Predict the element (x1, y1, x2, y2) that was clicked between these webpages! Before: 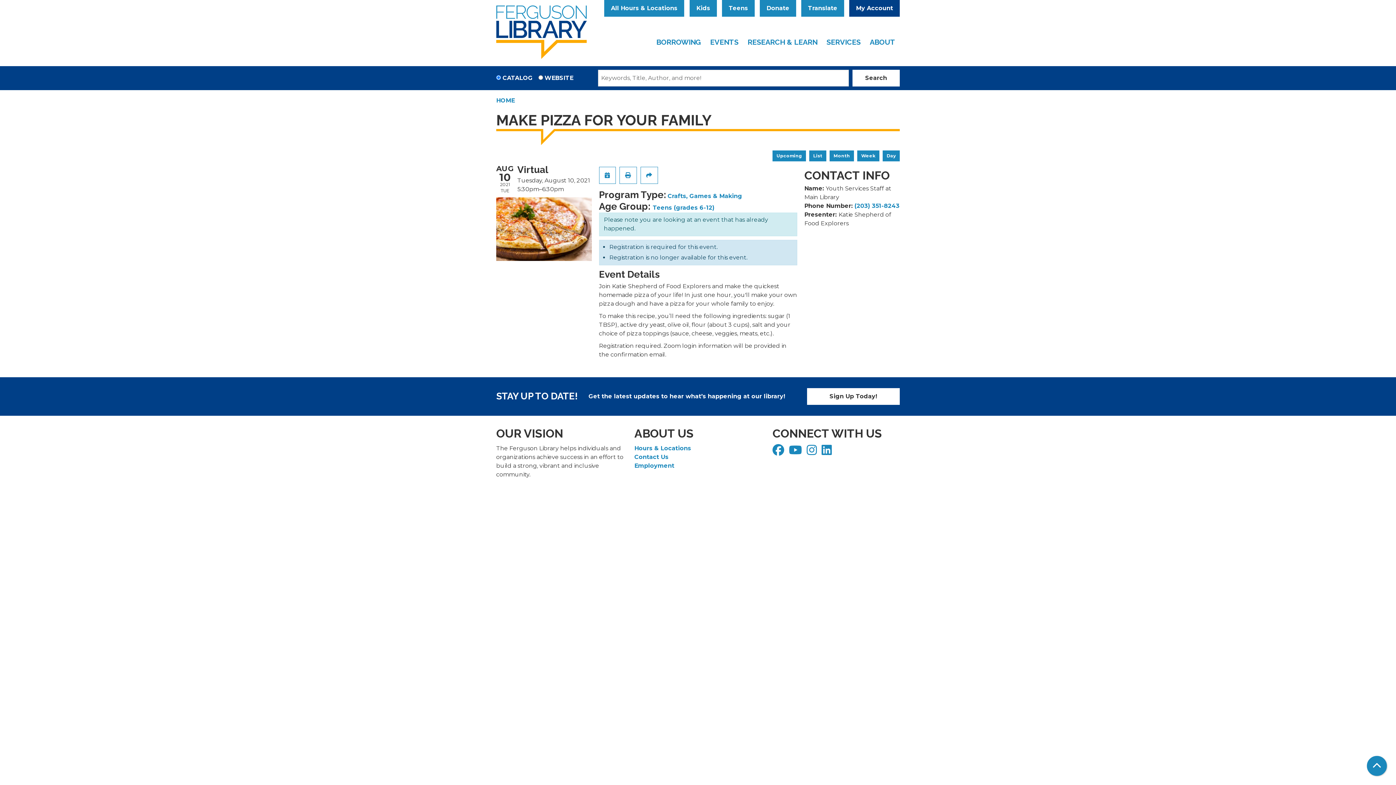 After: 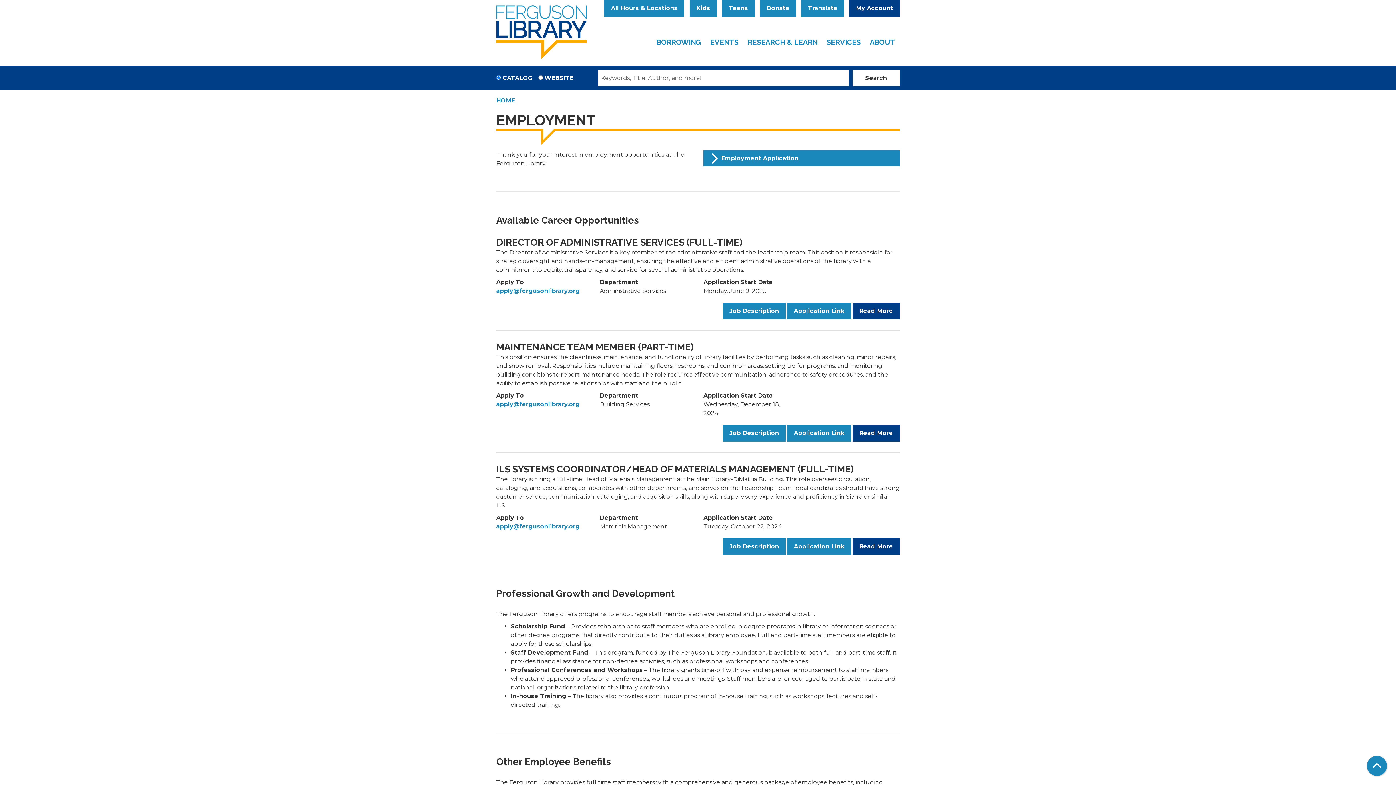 Action: label: Employment bbox: (634, 462, 674, 469)